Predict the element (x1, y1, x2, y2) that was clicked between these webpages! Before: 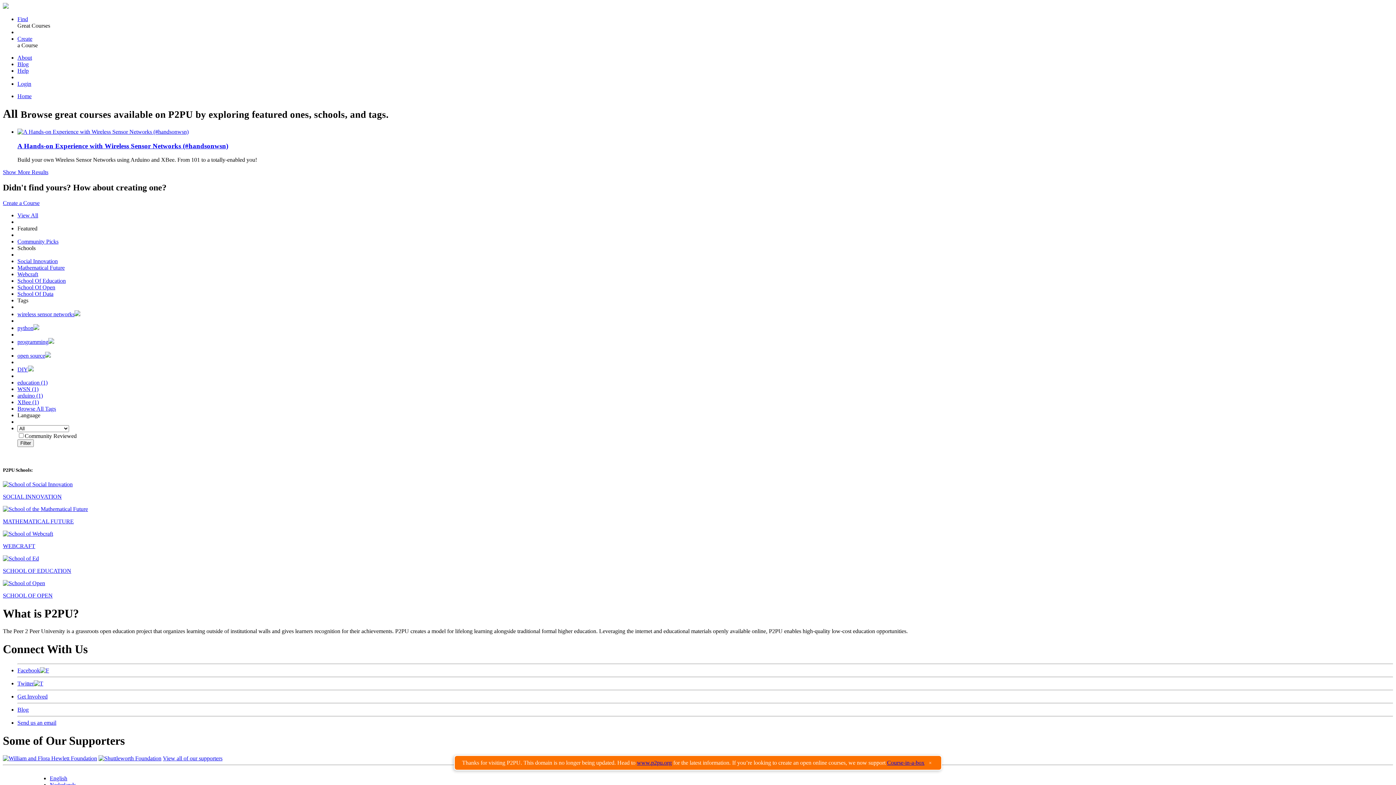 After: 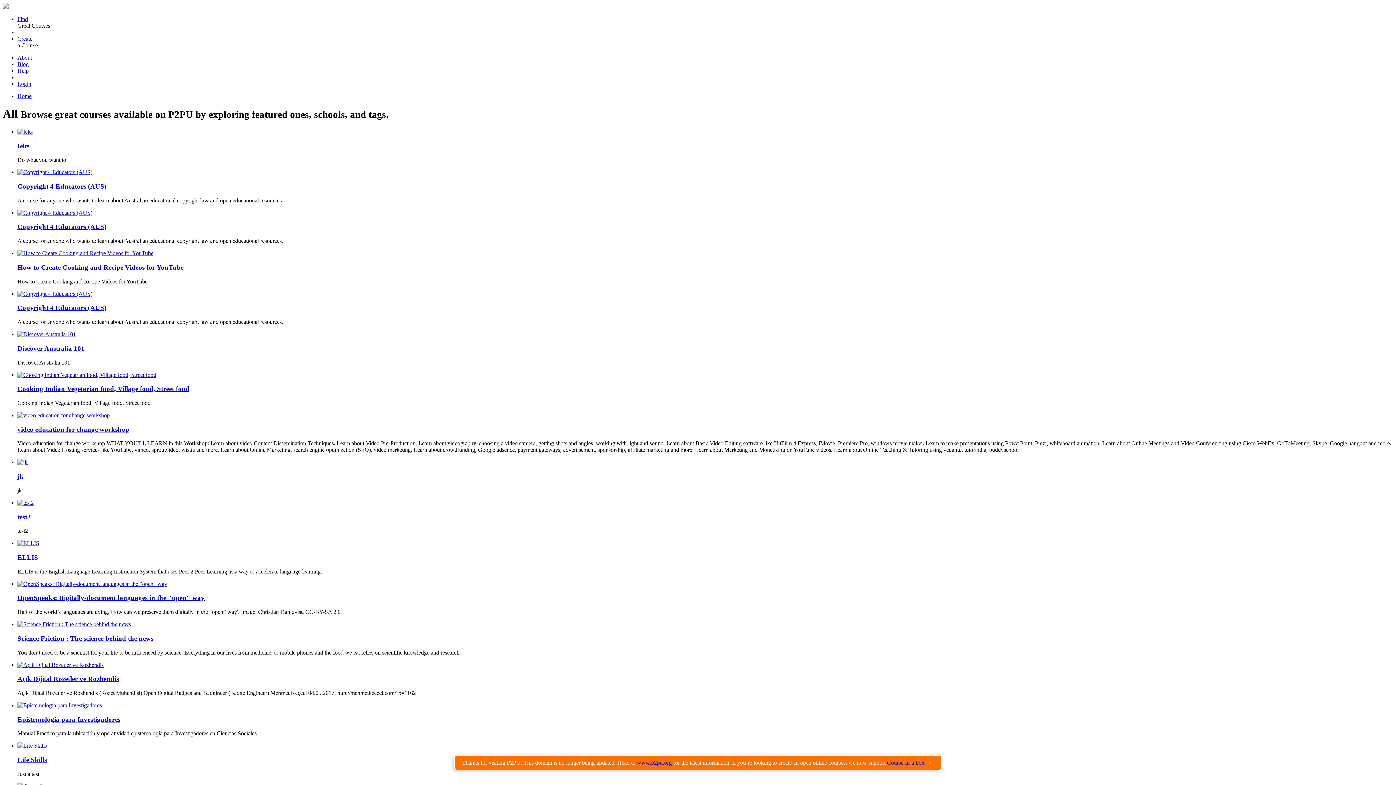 Action: bbox: (17, 338, 54, 345) label: programming